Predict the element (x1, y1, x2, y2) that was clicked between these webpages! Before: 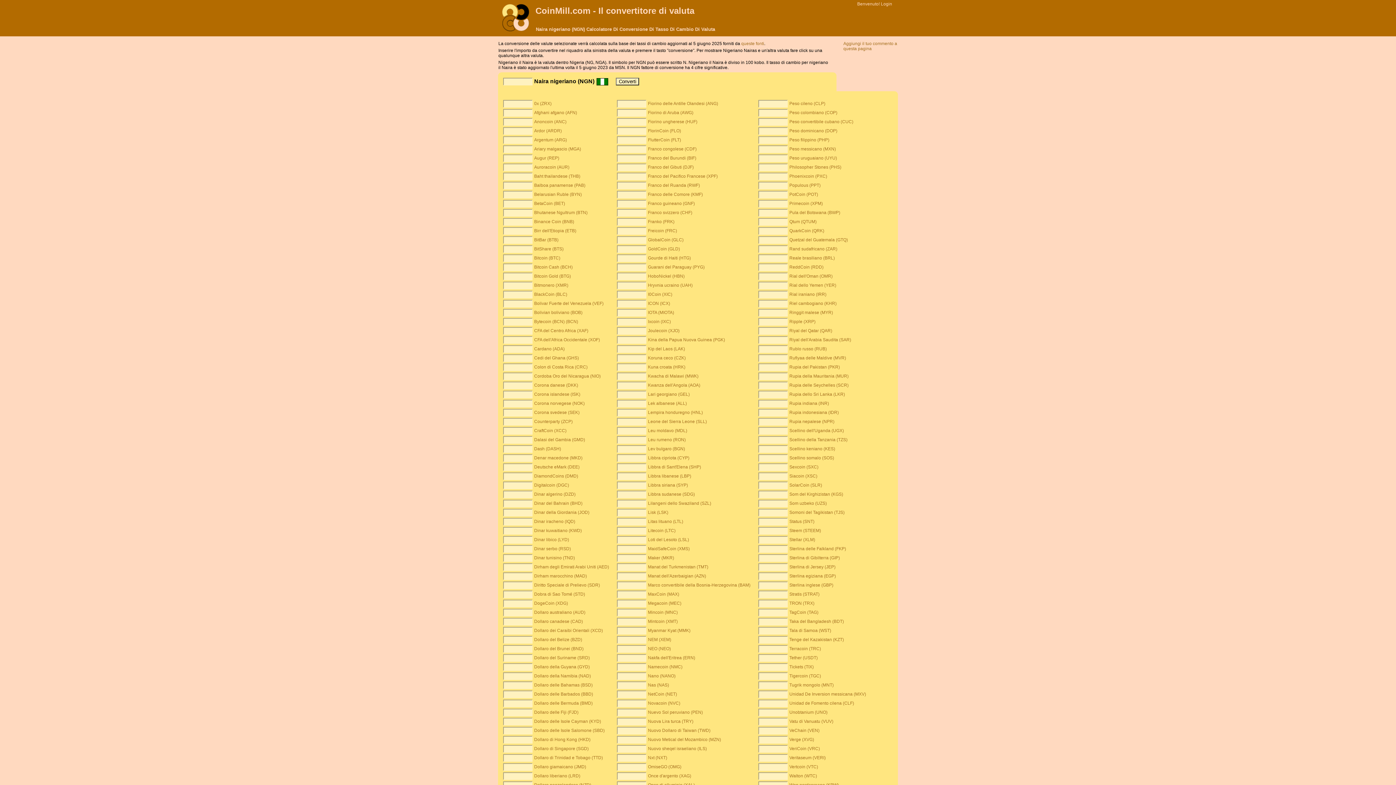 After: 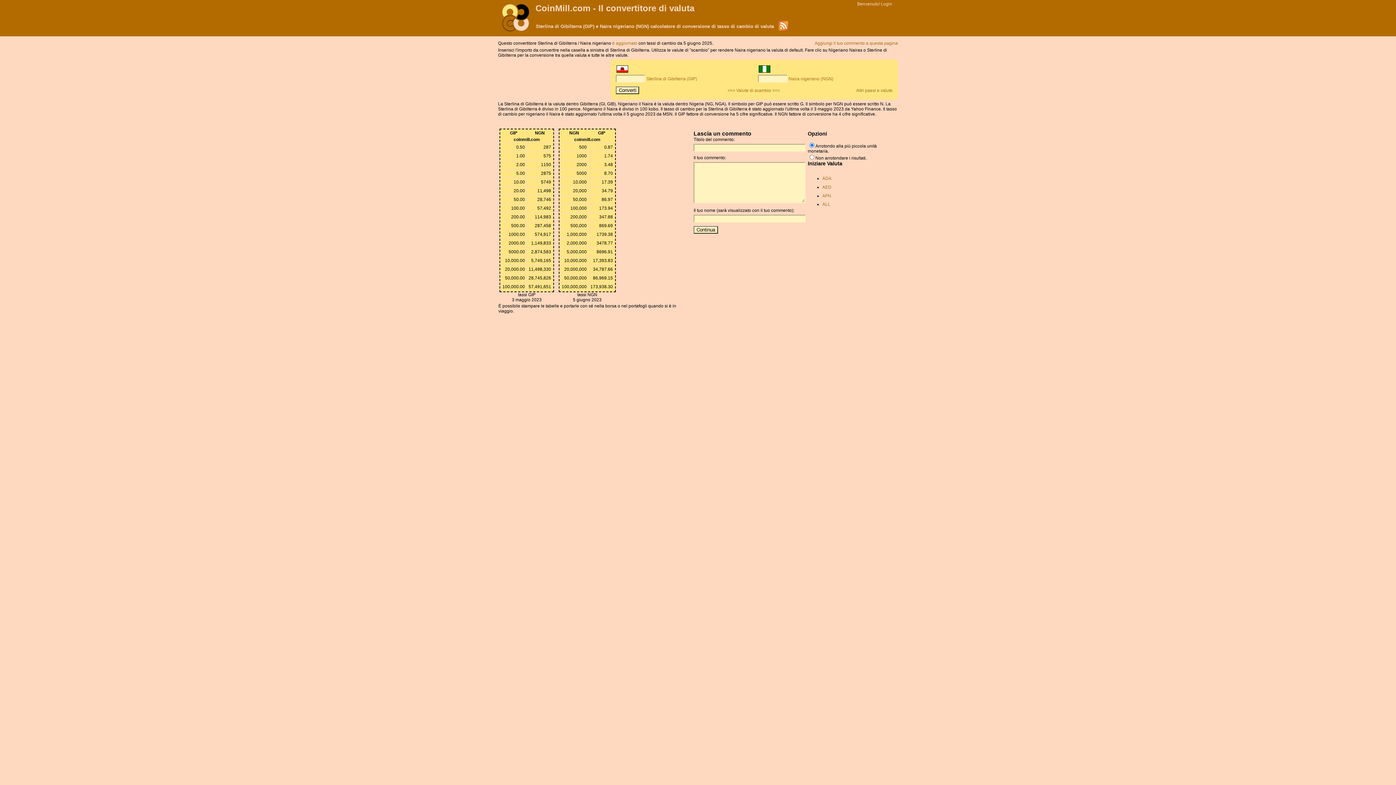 Action: label: Sterlina di Gibilterra (GIP) bbox: (789, 555, 840, 560)